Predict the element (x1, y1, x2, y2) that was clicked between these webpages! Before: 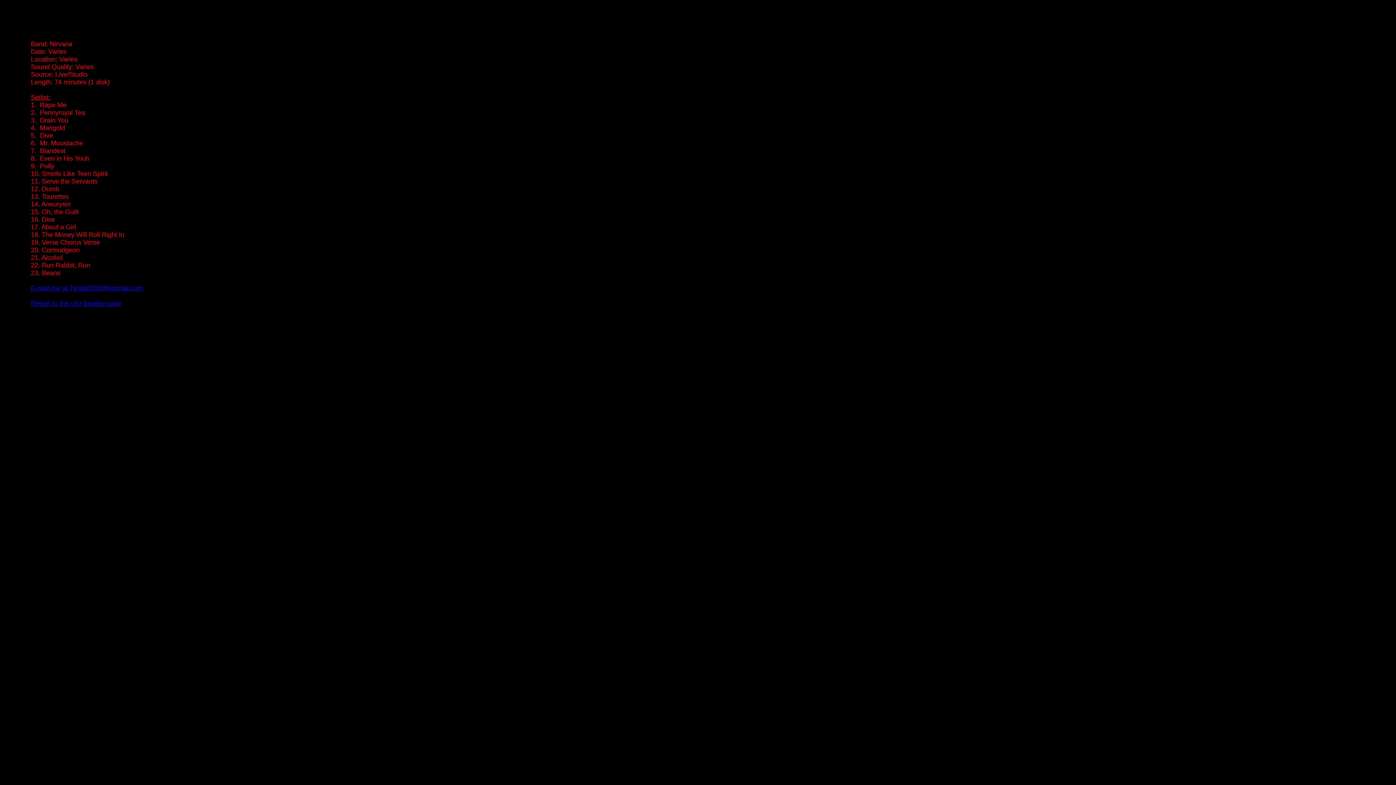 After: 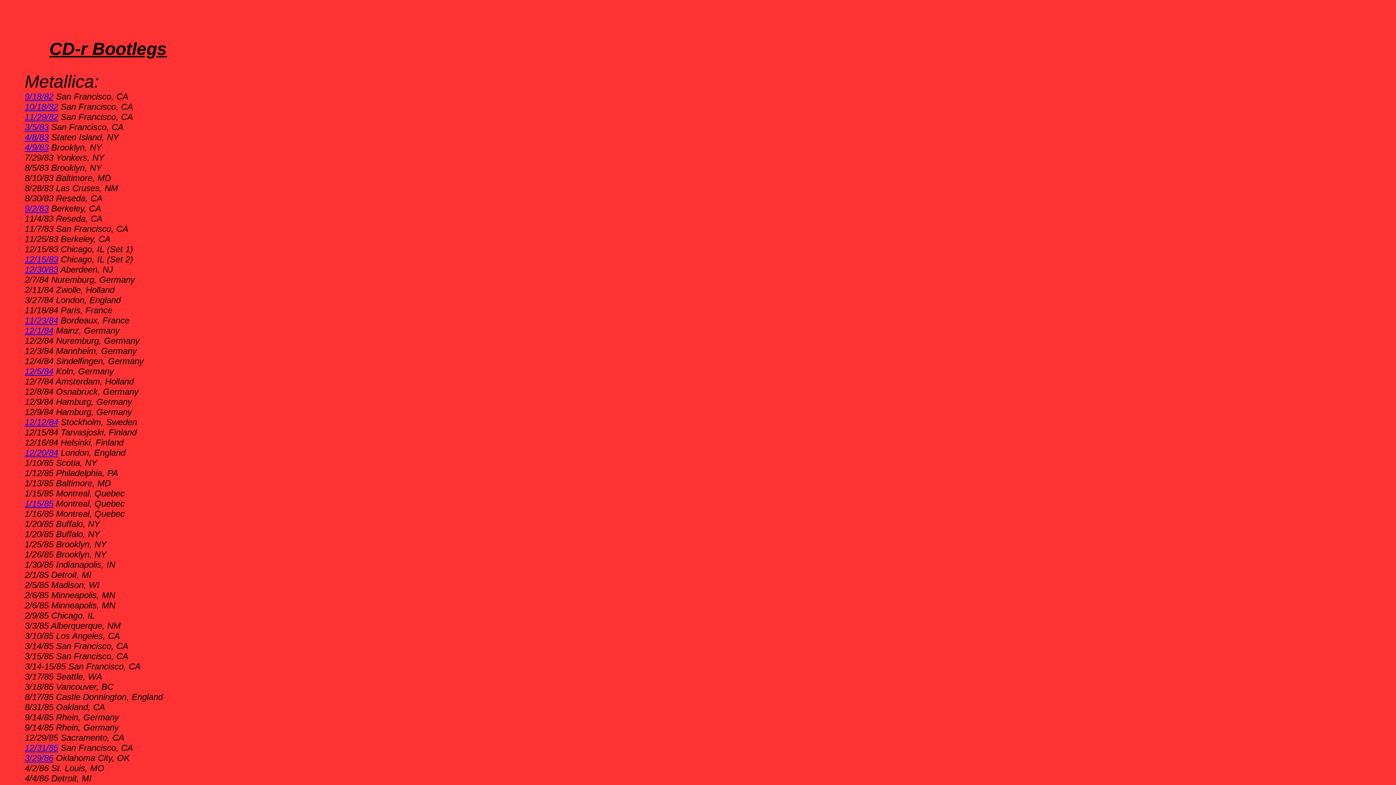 Action: bbox: (30, 300, 121, 307) label: 

Return to the cd-r bootleg page